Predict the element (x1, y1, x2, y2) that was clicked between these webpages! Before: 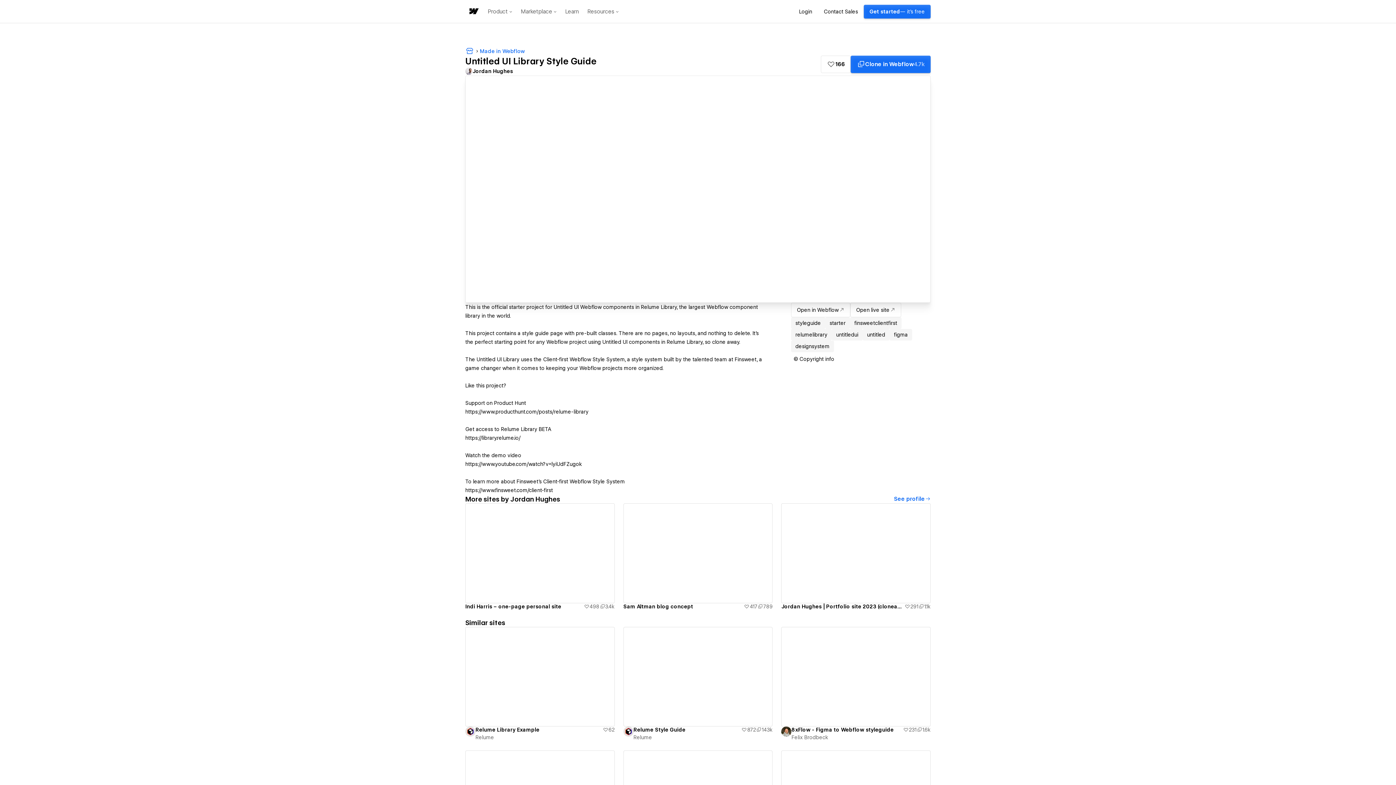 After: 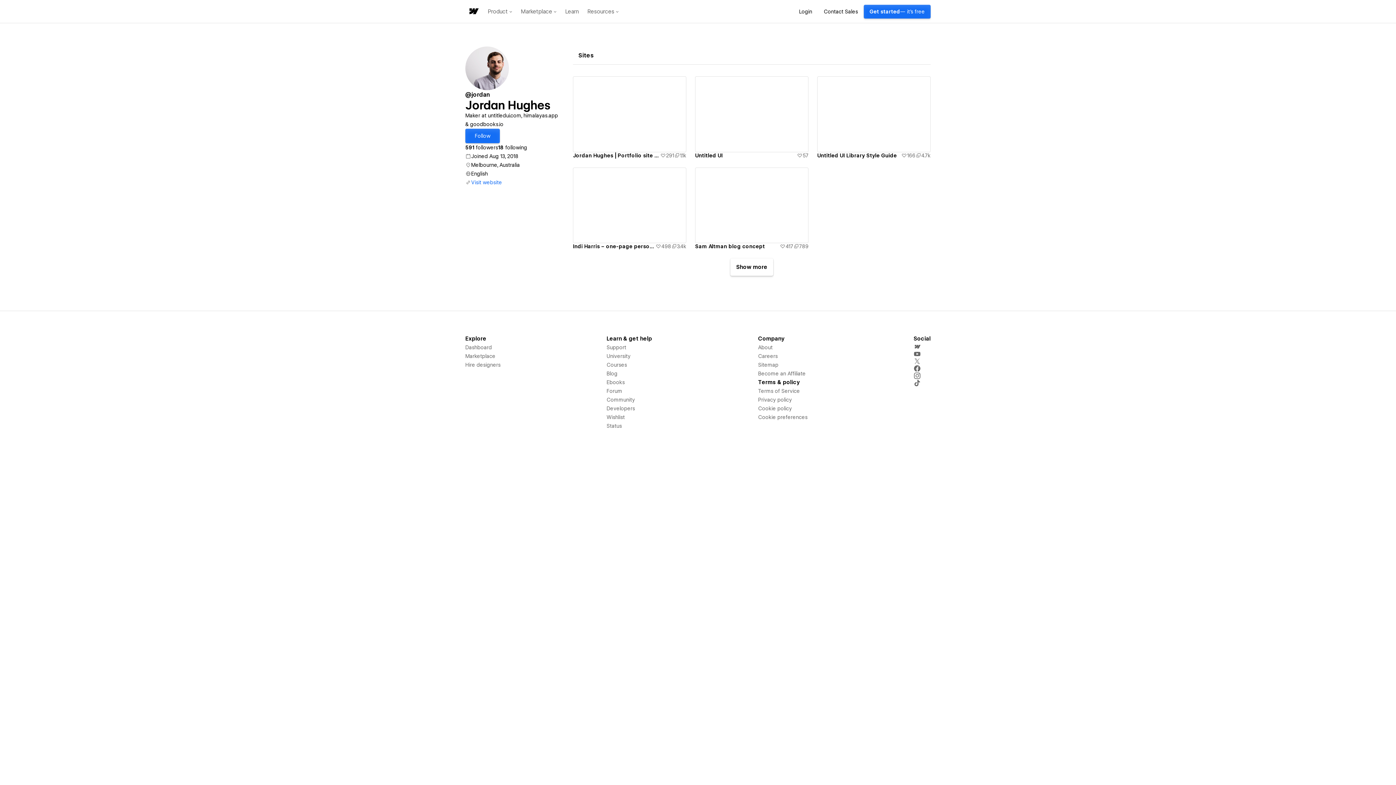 Action: bbox: (894, 495, 930, 503) label: See profile